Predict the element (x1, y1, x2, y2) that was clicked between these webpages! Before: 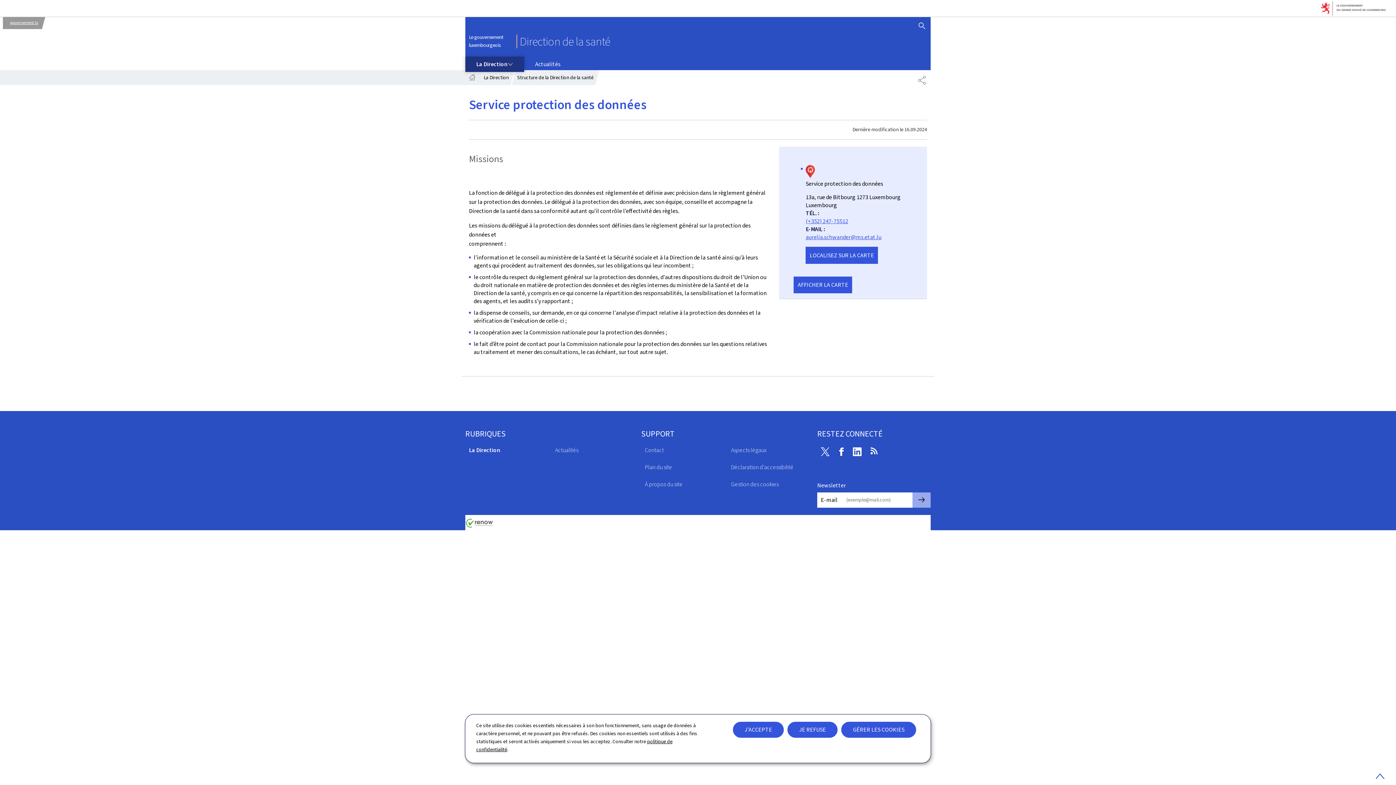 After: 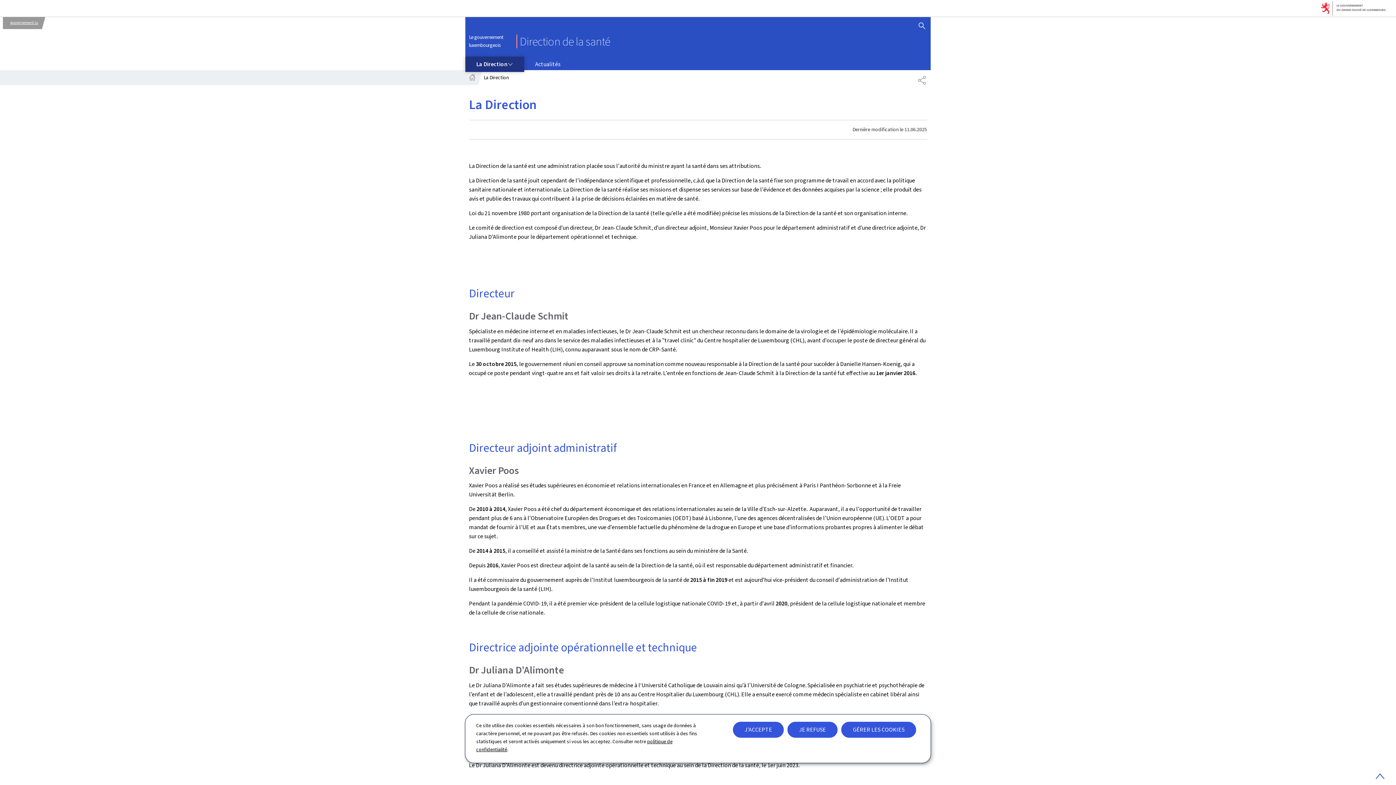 Action: bbox: (480, 70, 512, 85) label: La Direction